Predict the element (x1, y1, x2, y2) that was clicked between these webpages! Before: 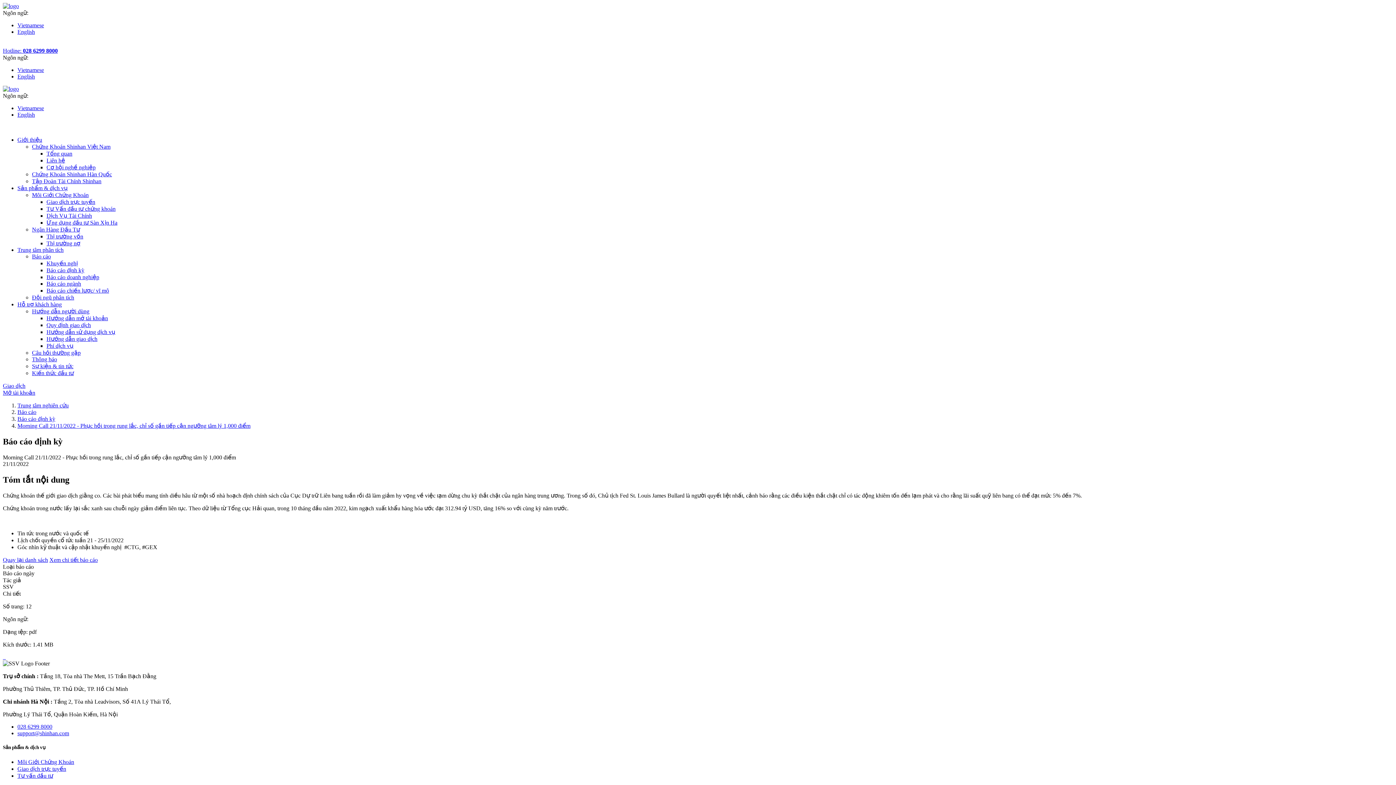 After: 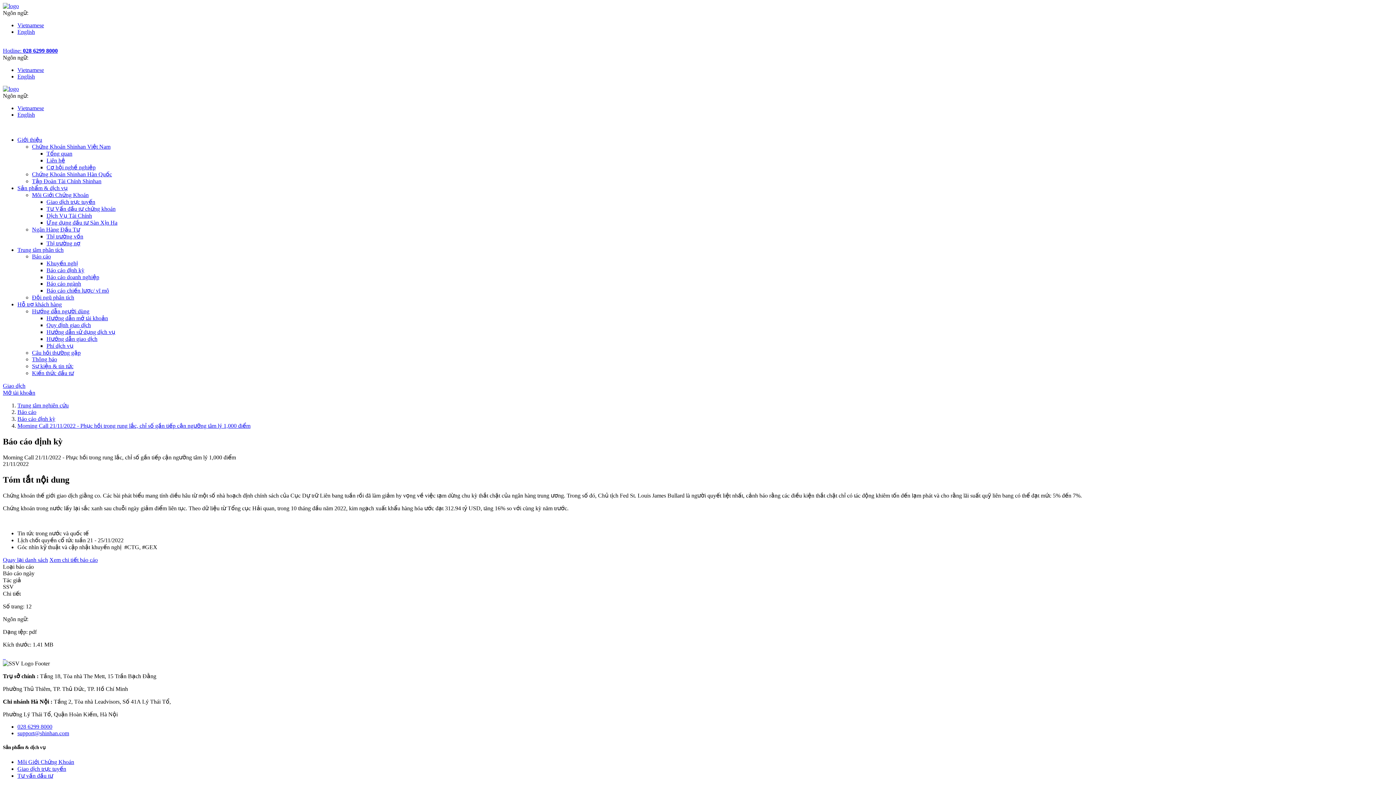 Action: bbox: (2, 92, 29, 98) label: Ngôn ngữ: 